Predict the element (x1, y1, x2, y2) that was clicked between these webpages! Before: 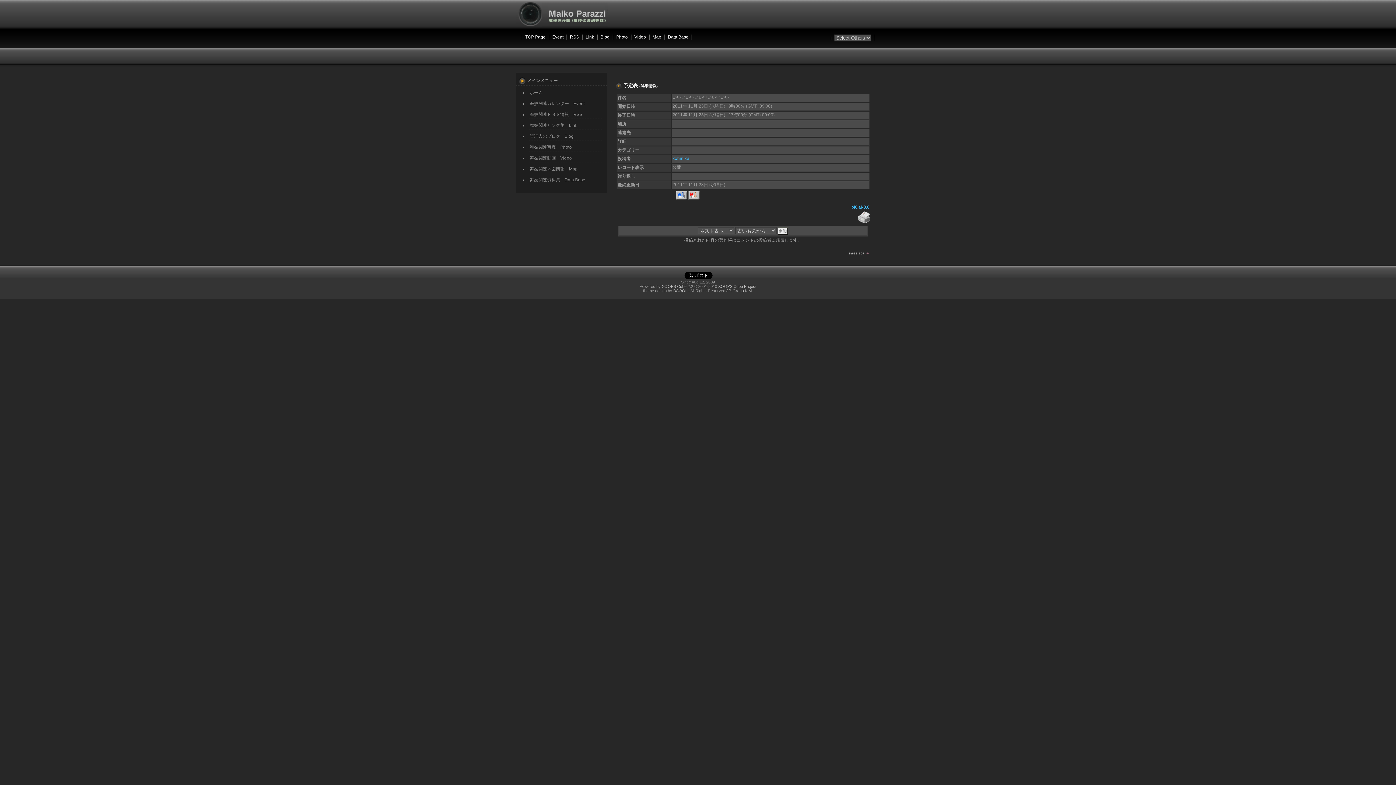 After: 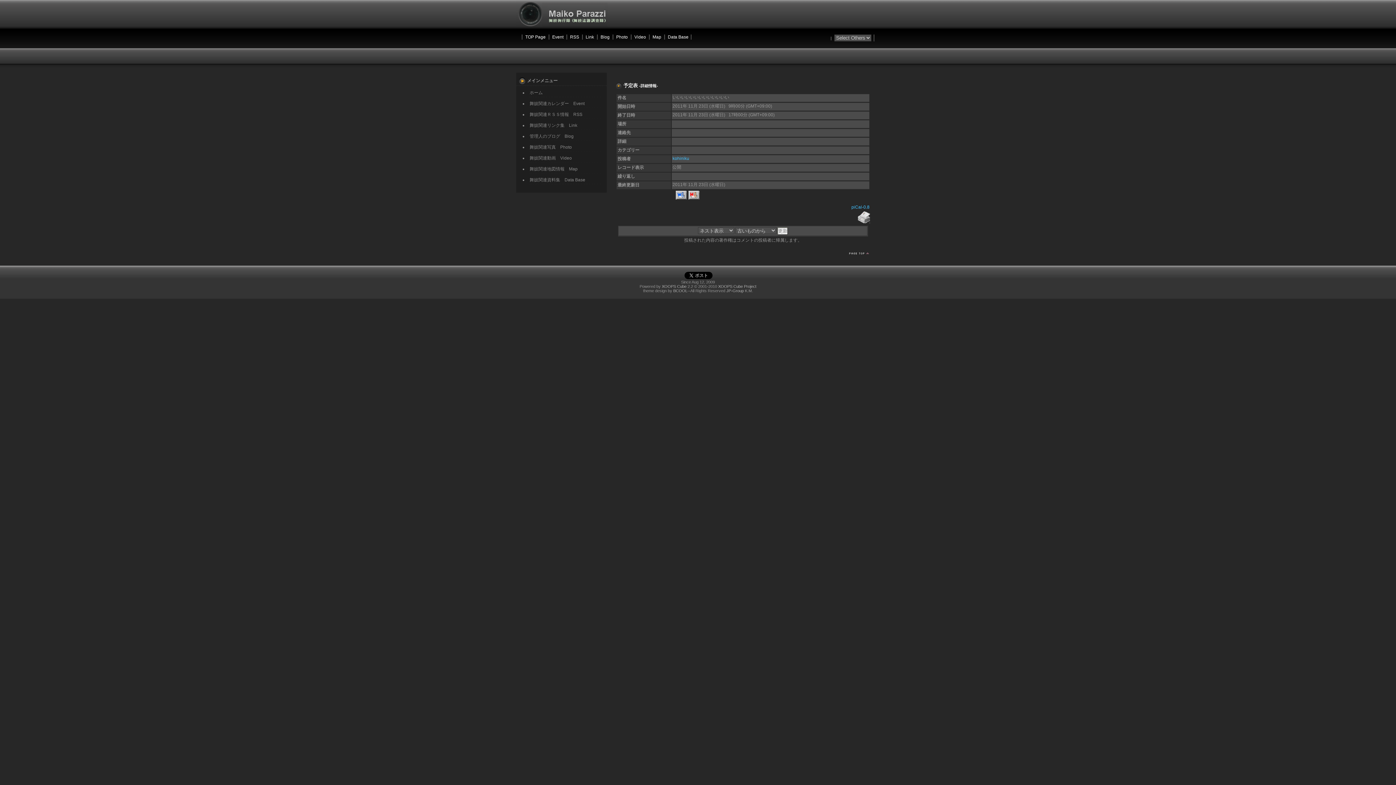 Action: bbox: (688, 195, 700, 200)